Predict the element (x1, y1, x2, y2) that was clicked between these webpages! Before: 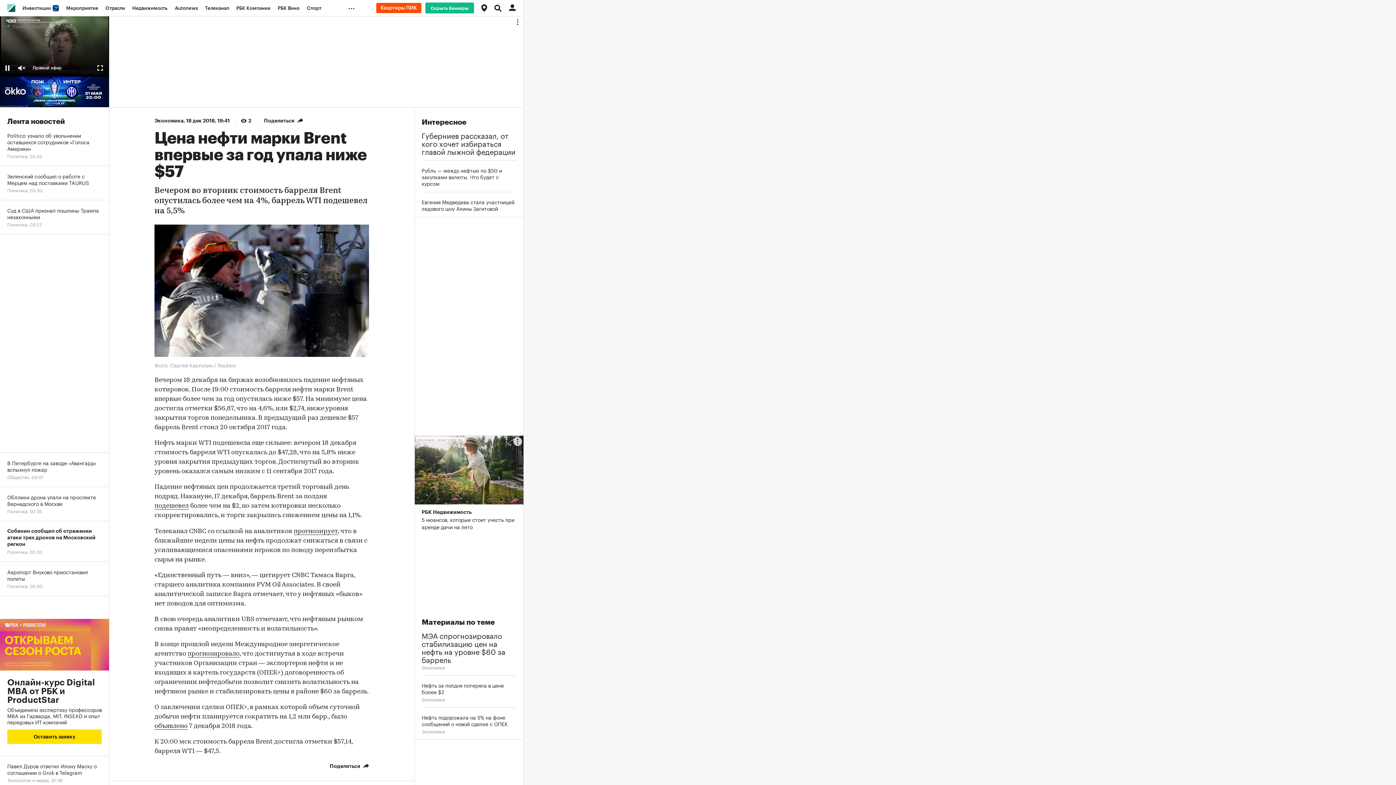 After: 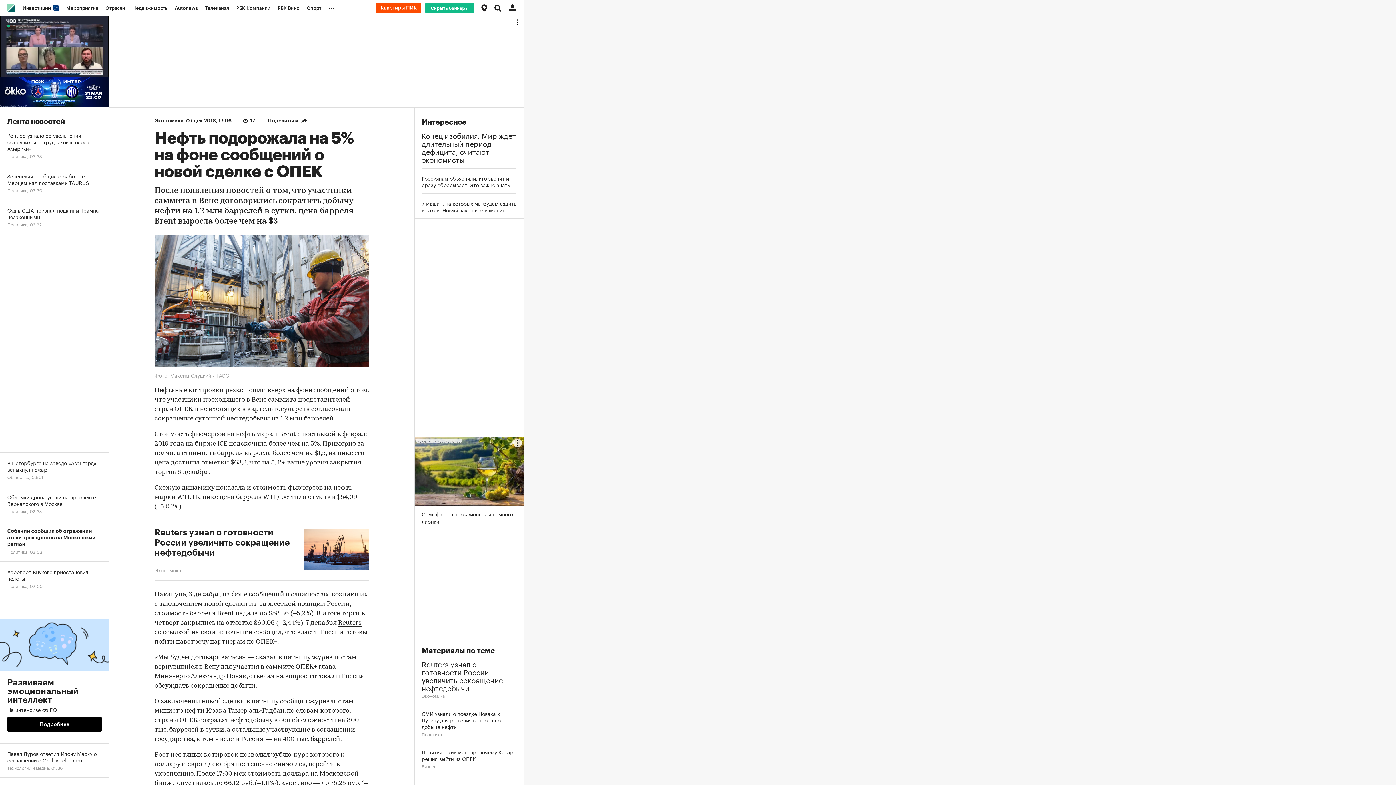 Action: label: Нефть подорожала на 5% на фоне сообщений о новой сделке с ОПЕК bbox: (421, 714, 516, 727)